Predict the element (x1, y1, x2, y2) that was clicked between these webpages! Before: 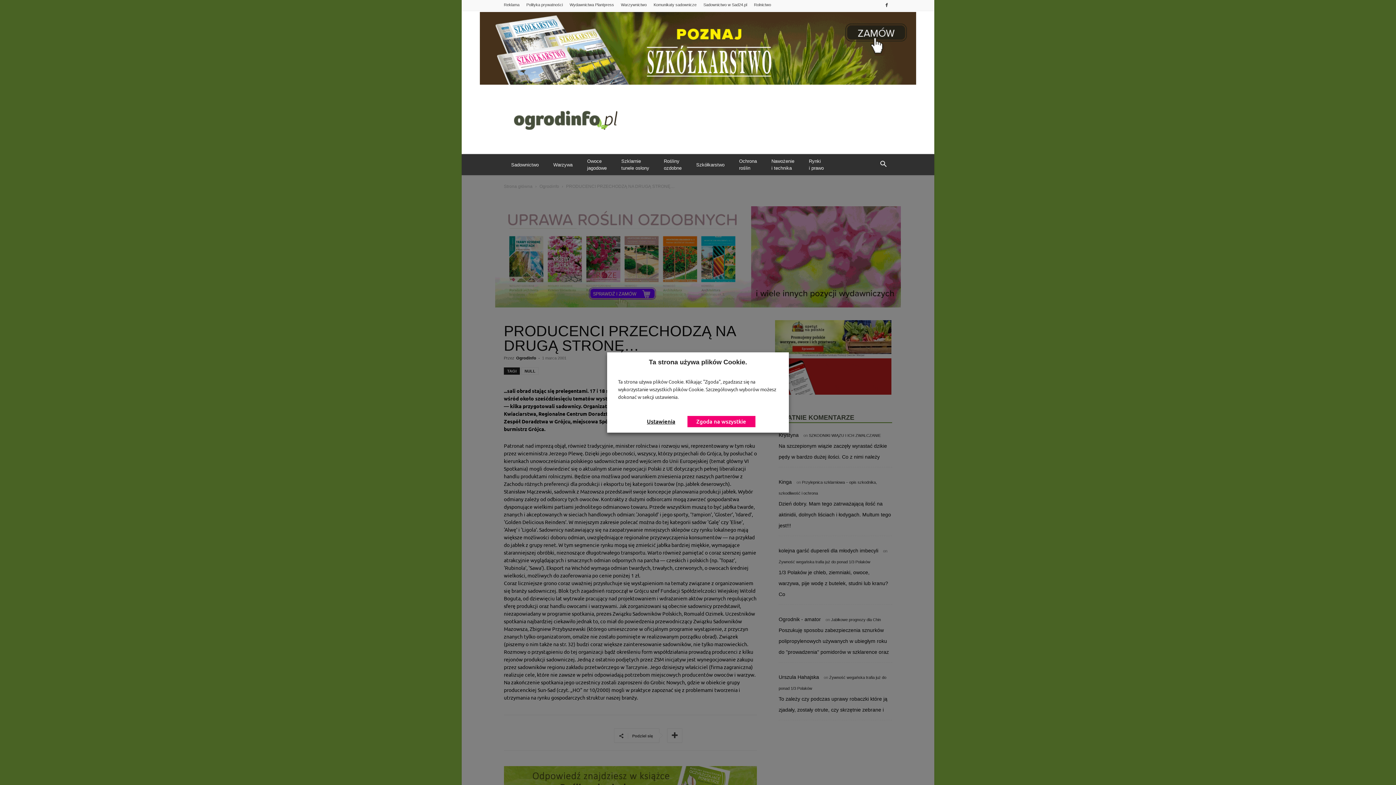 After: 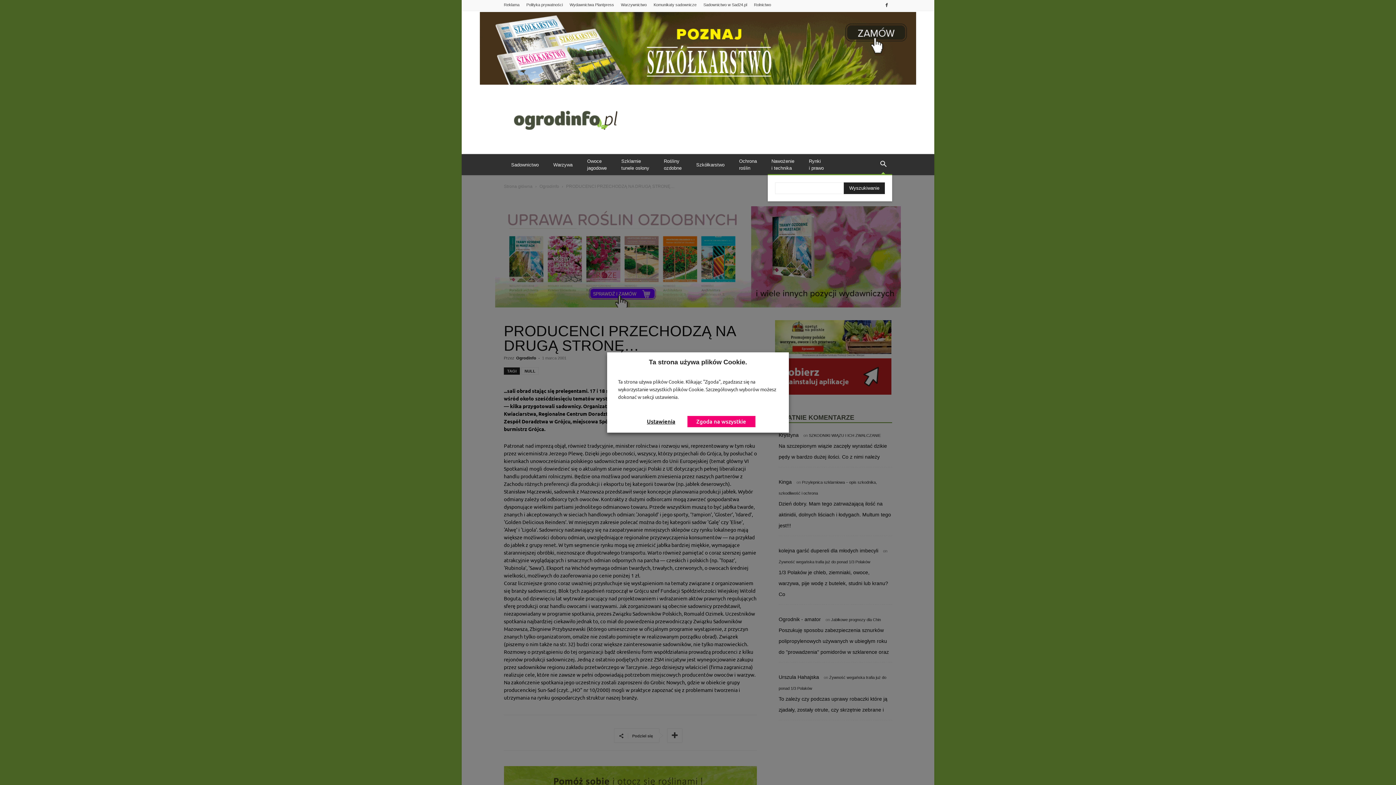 Action: bbox: (874, 156, 892, 173)